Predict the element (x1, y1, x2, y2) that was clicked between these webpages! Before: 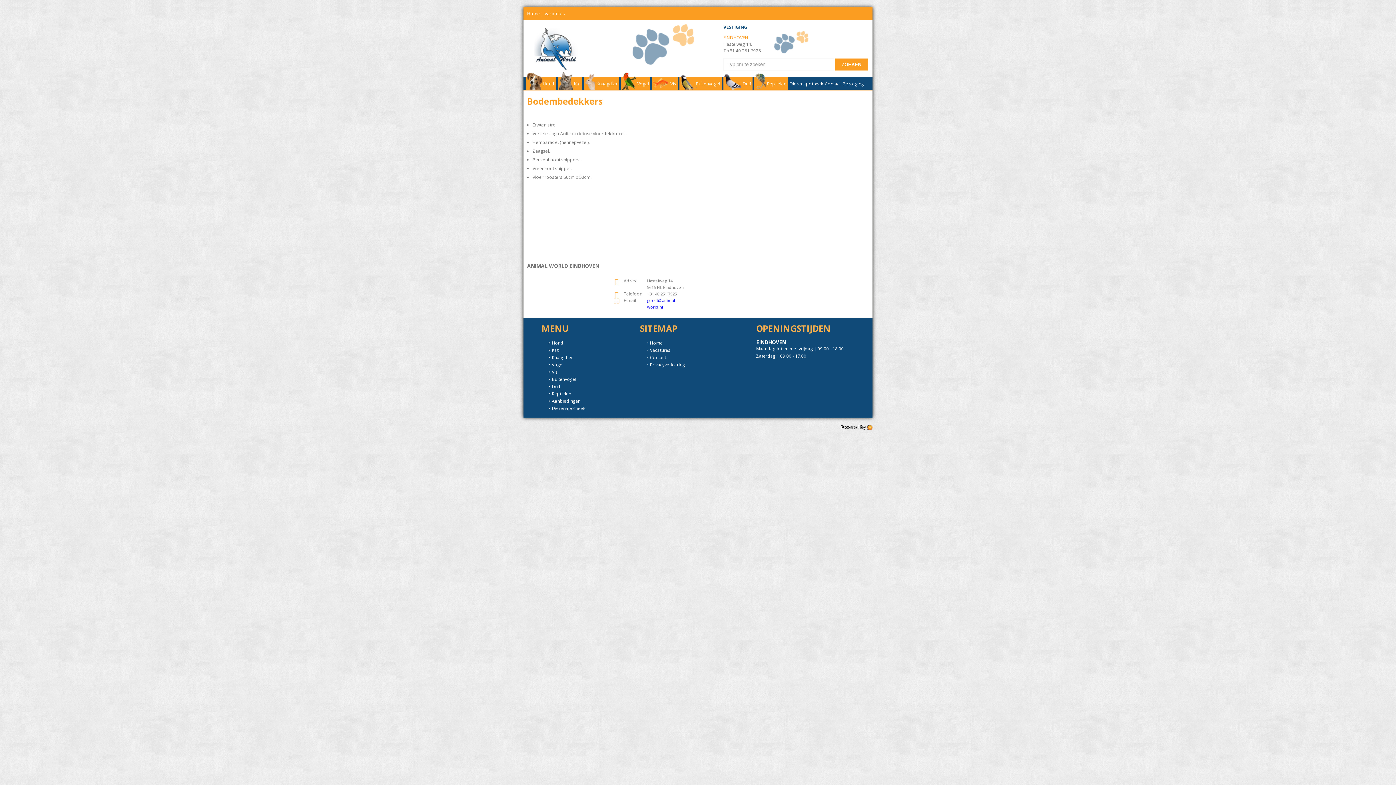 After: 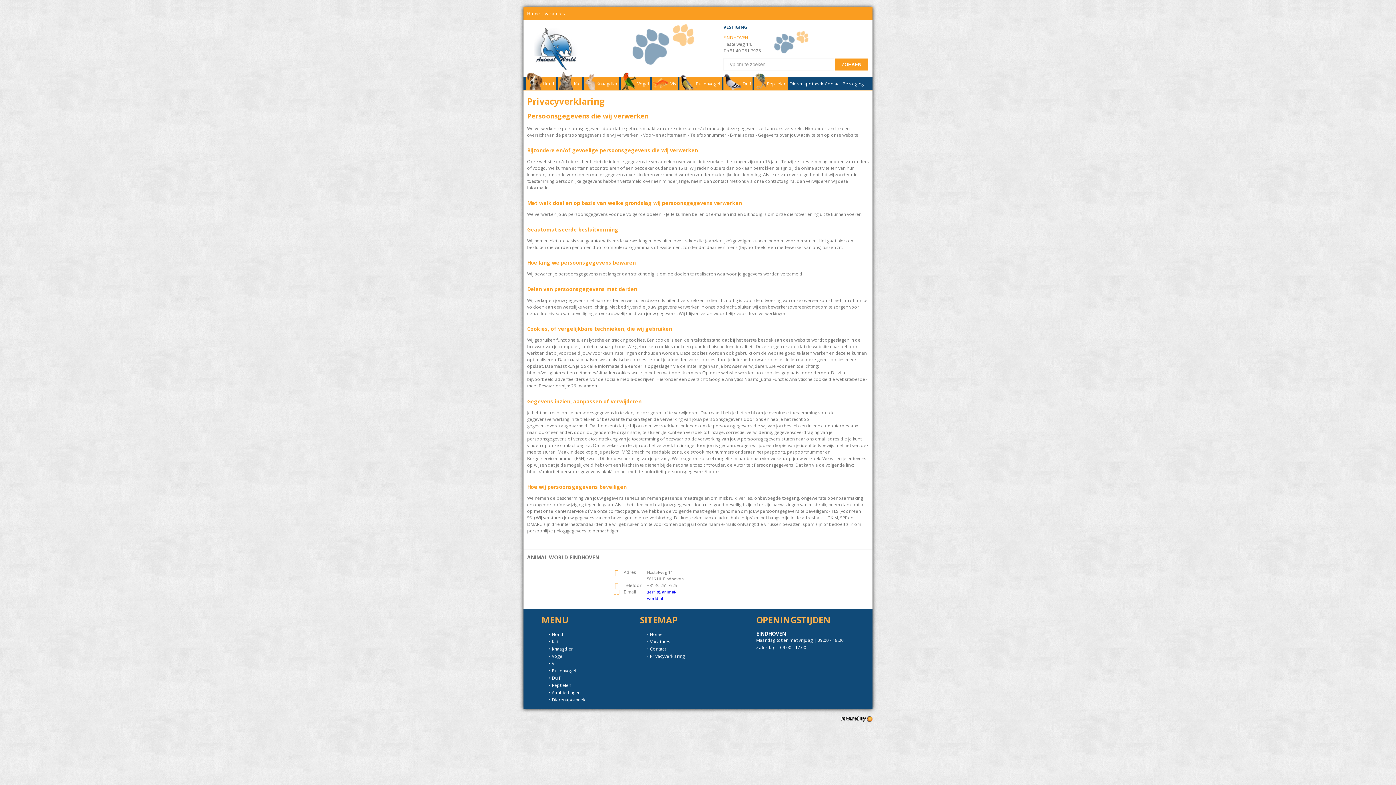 Action: bbox: (650, 361, 685, 368) label: Privacyverklaring